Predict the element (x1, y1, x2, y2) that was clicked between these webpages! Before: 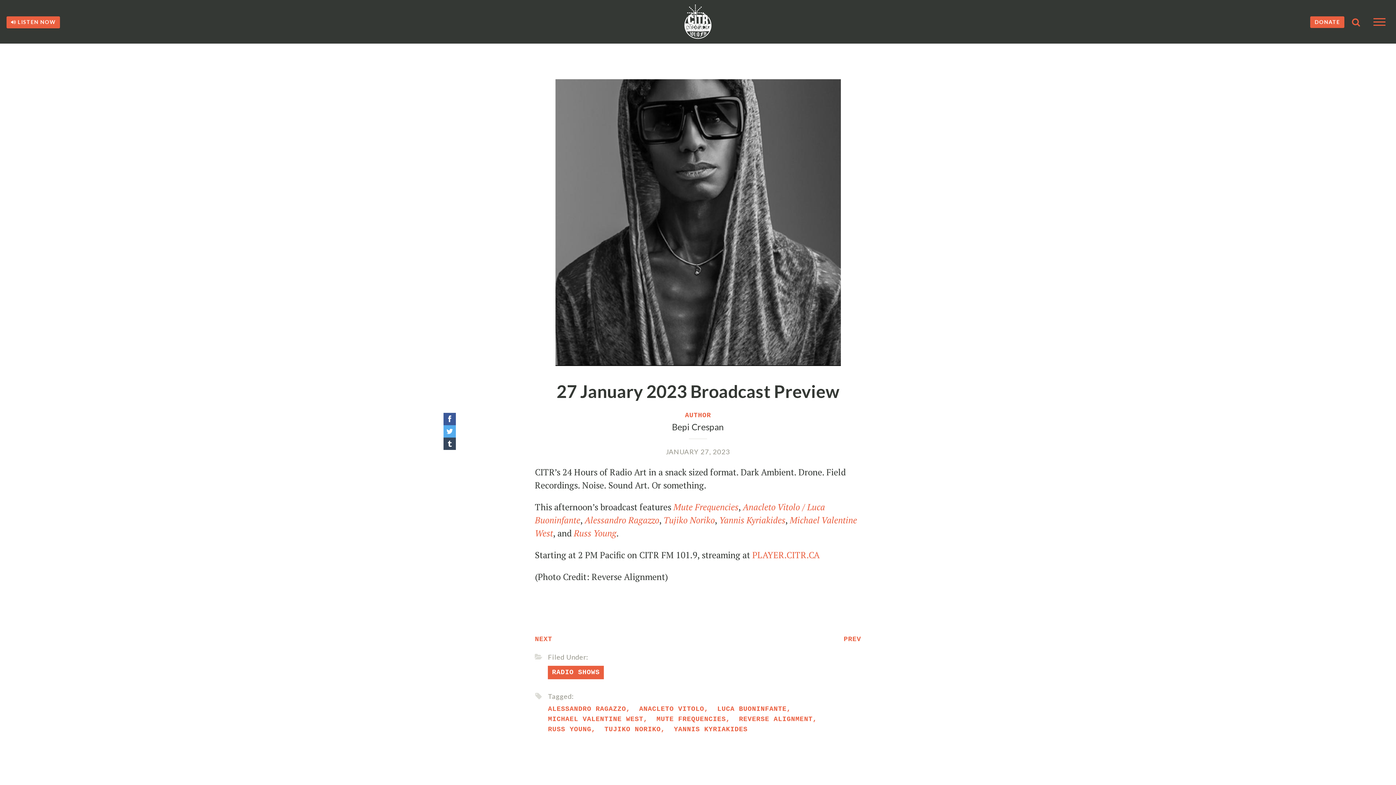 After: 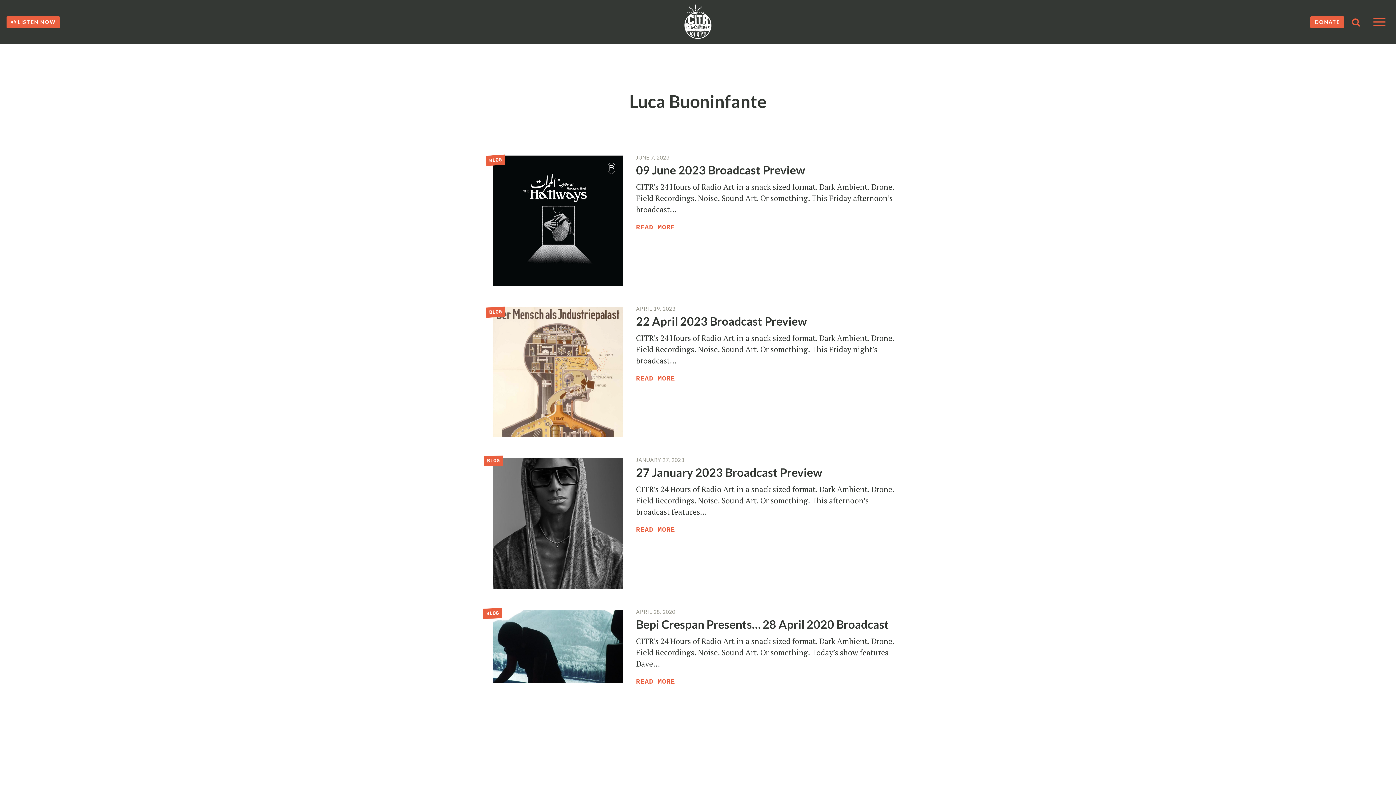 Action: bbox: (717, 705, 786, 713) label: LUCA BUONINFANTE